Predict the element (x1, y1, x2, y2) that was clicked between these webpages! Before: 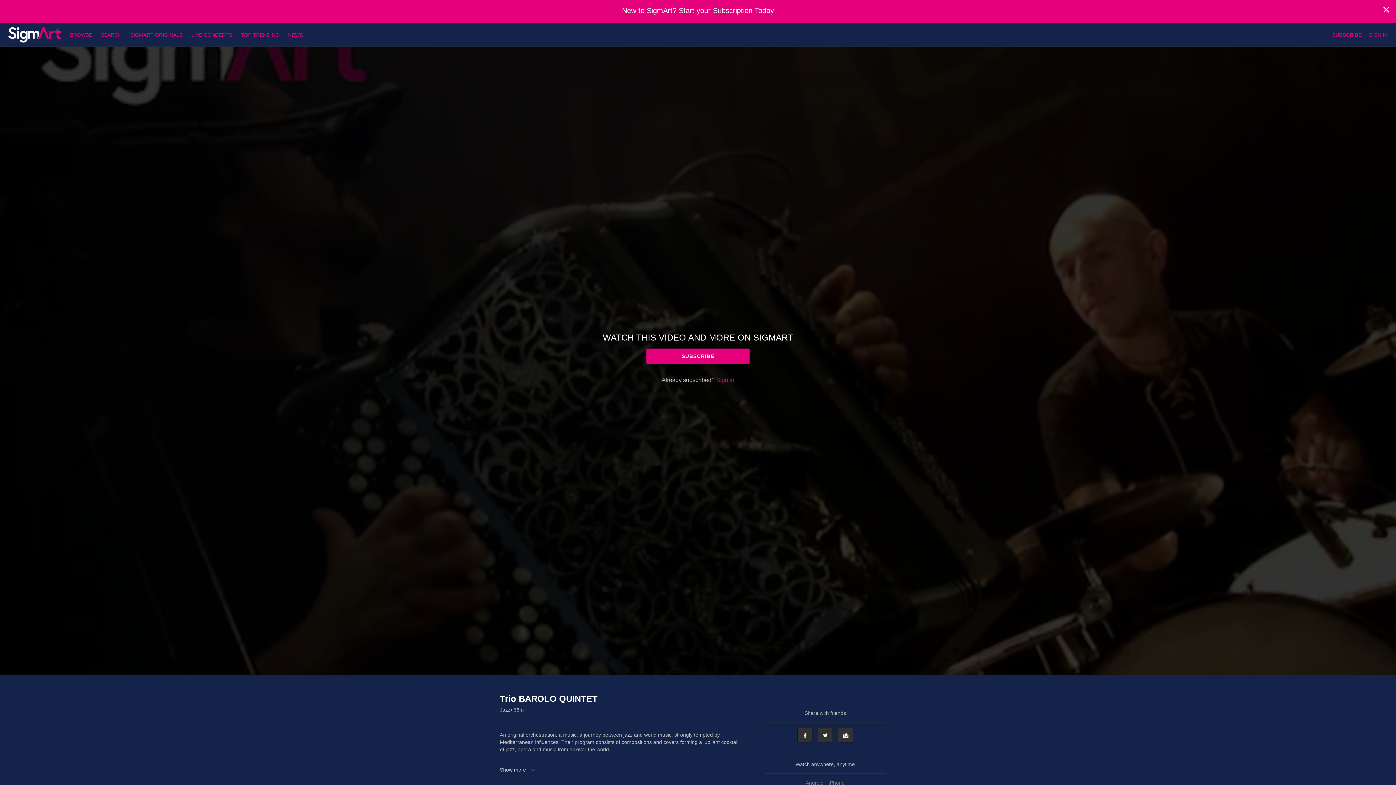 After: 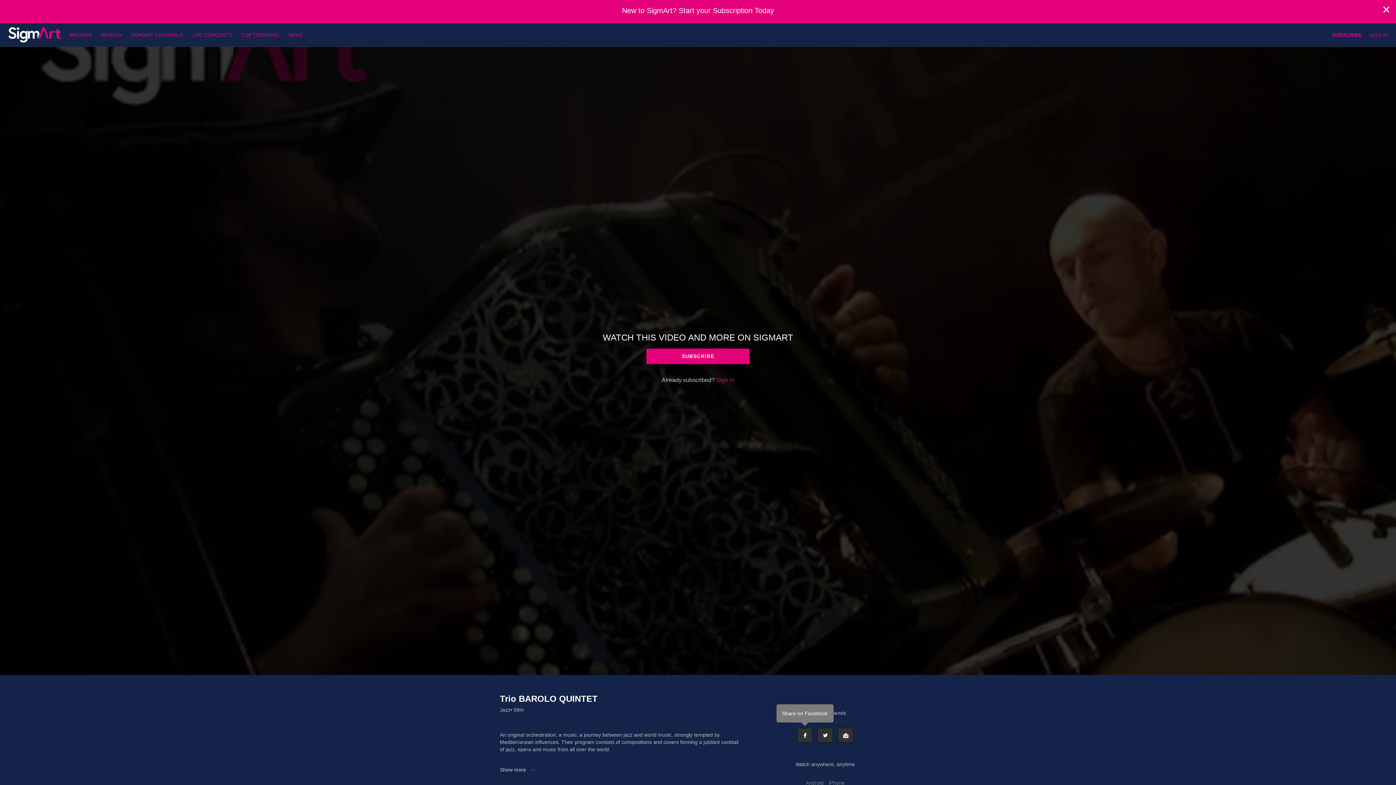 Action: label: Facebook bbox: (797, 728, 812, 742)